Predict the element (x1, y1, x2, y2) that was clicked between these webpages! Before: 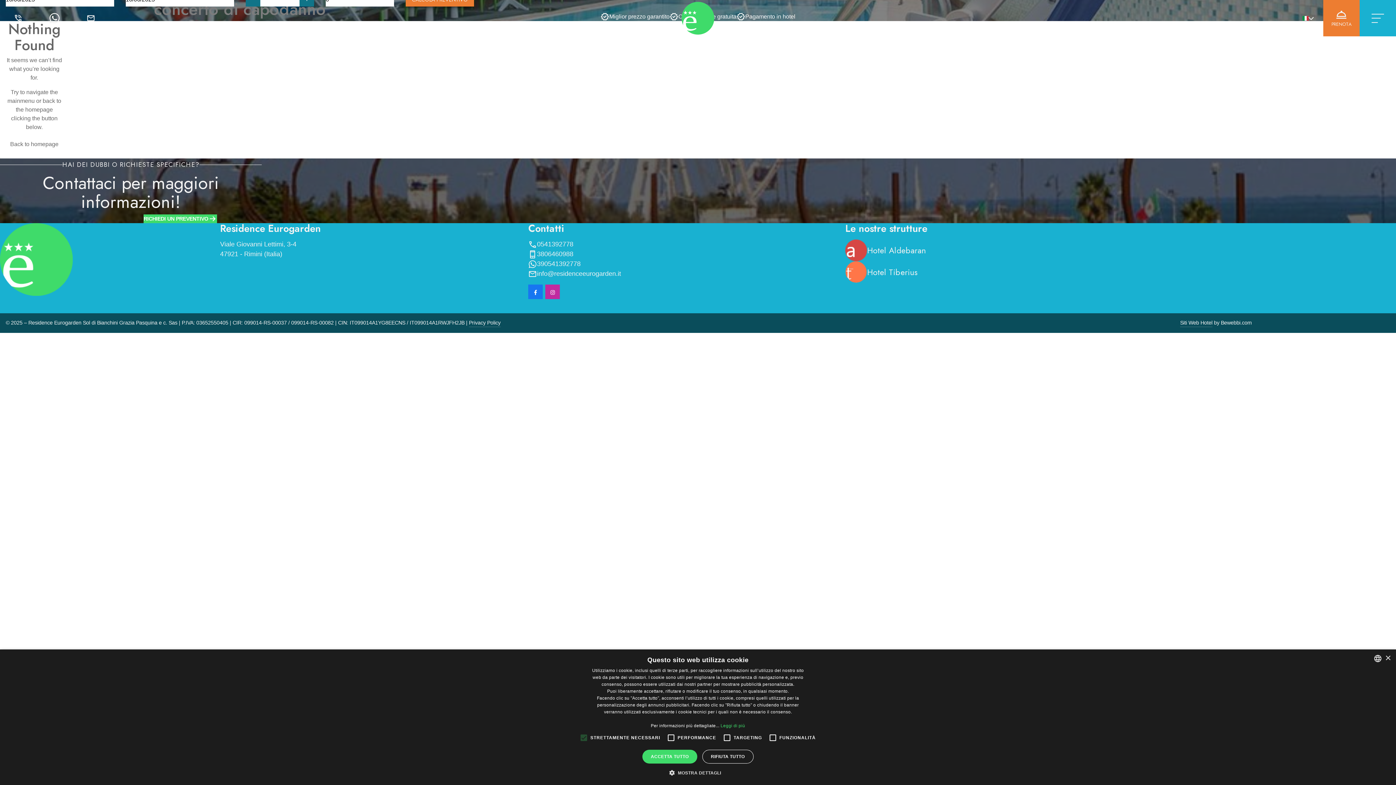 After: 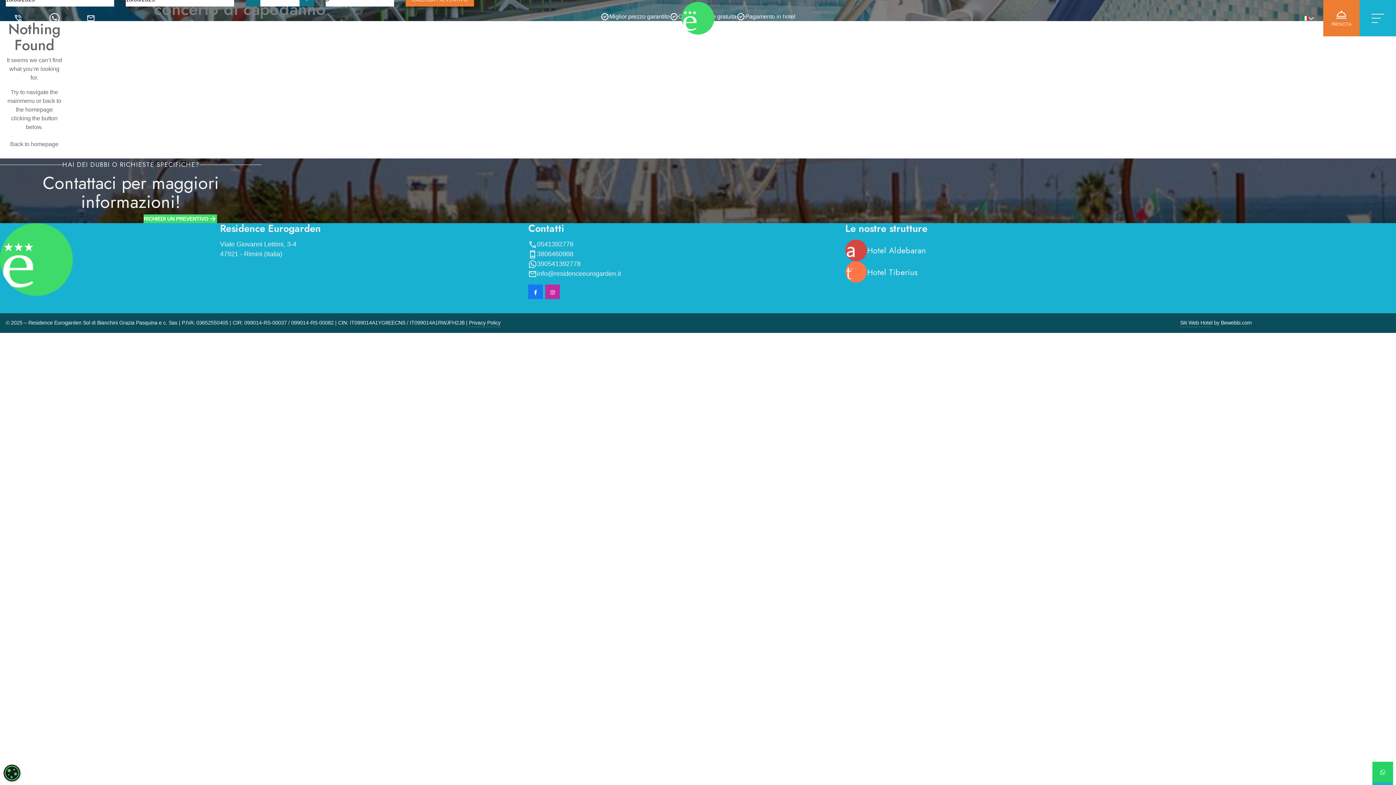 Action: bbox: (702, 750, 753, 764) label: RIFIUTA TUTTO